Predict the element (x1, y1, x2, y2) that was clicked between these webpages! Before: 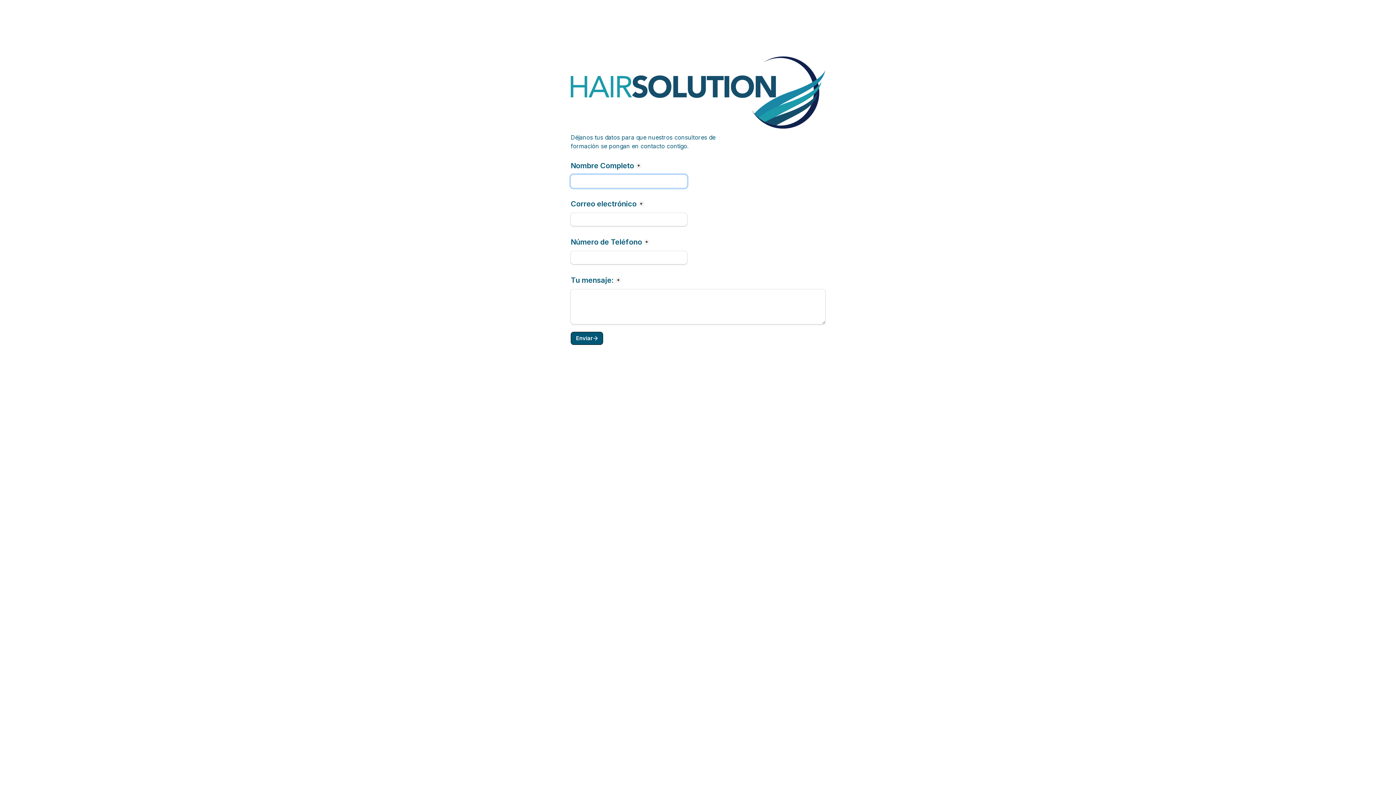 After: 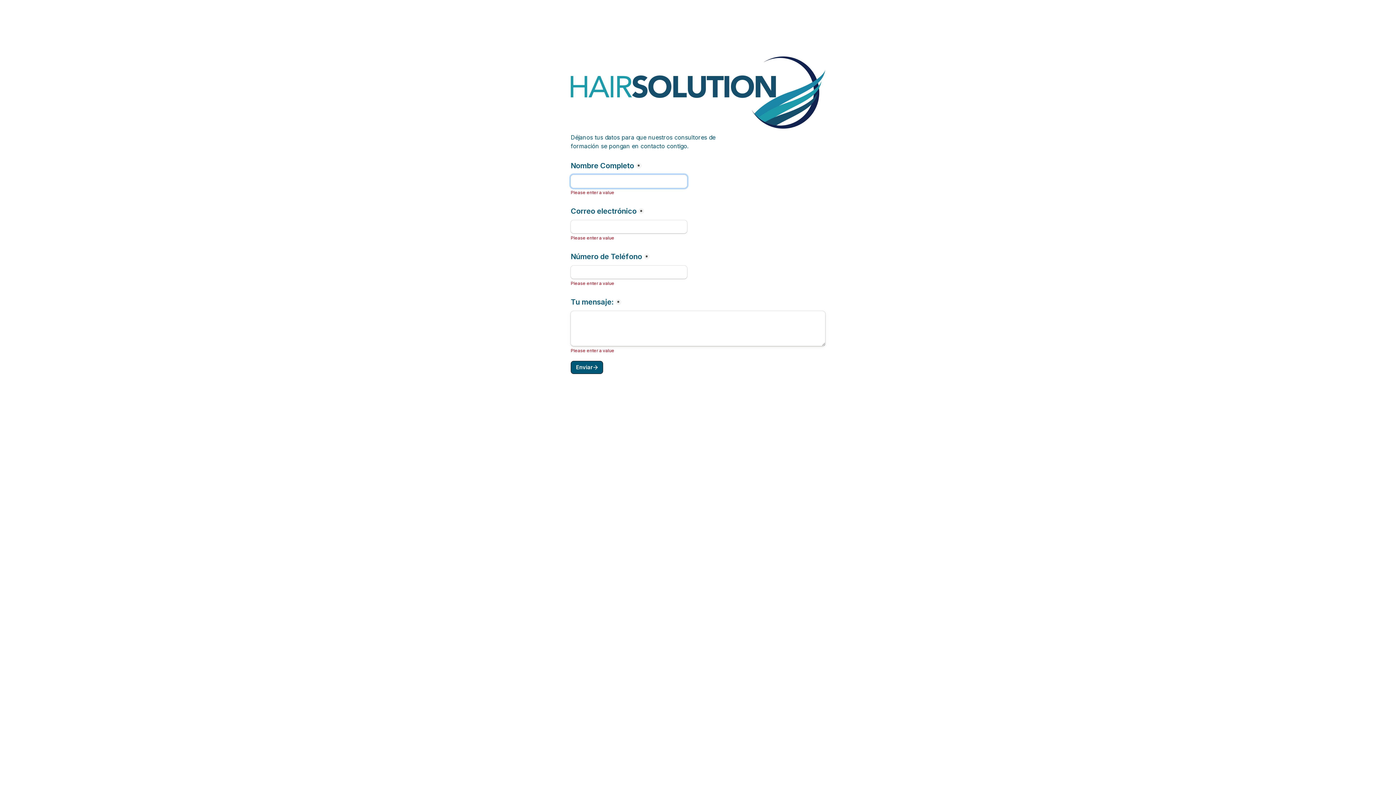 Action: bbox: (570, 331, 603, 344) label: Enviar